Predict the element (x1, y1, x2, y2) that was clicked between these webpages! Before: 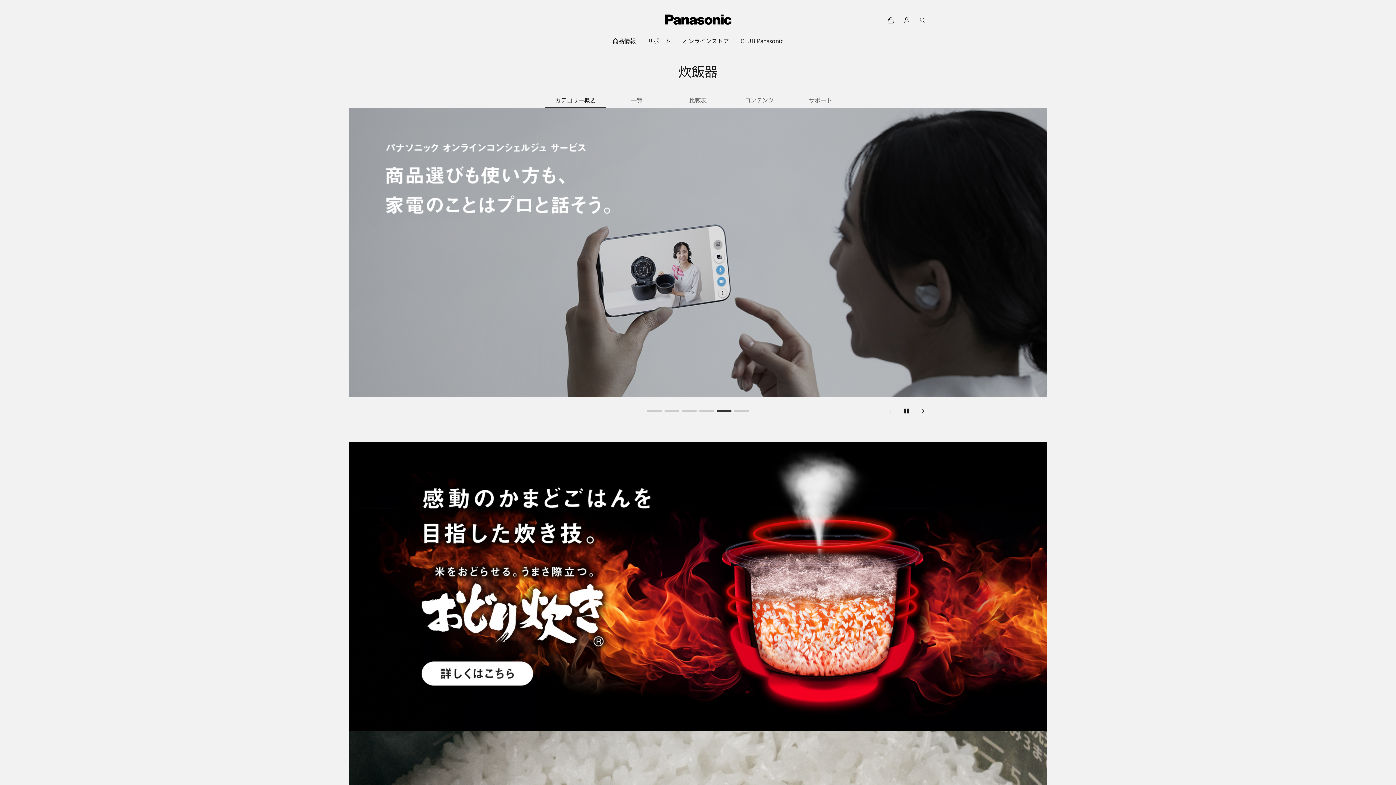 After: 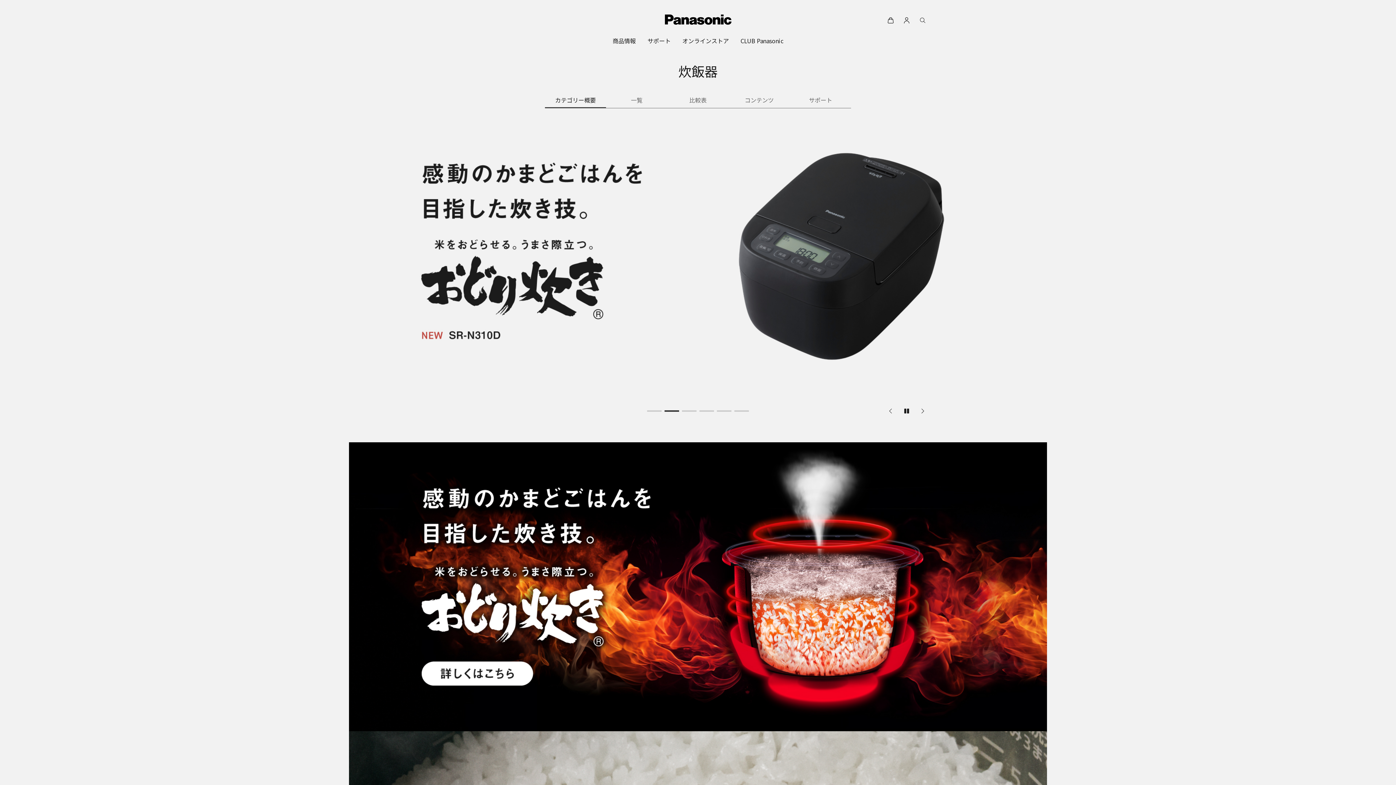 Action: bbox: (914, 403, 930, 419)